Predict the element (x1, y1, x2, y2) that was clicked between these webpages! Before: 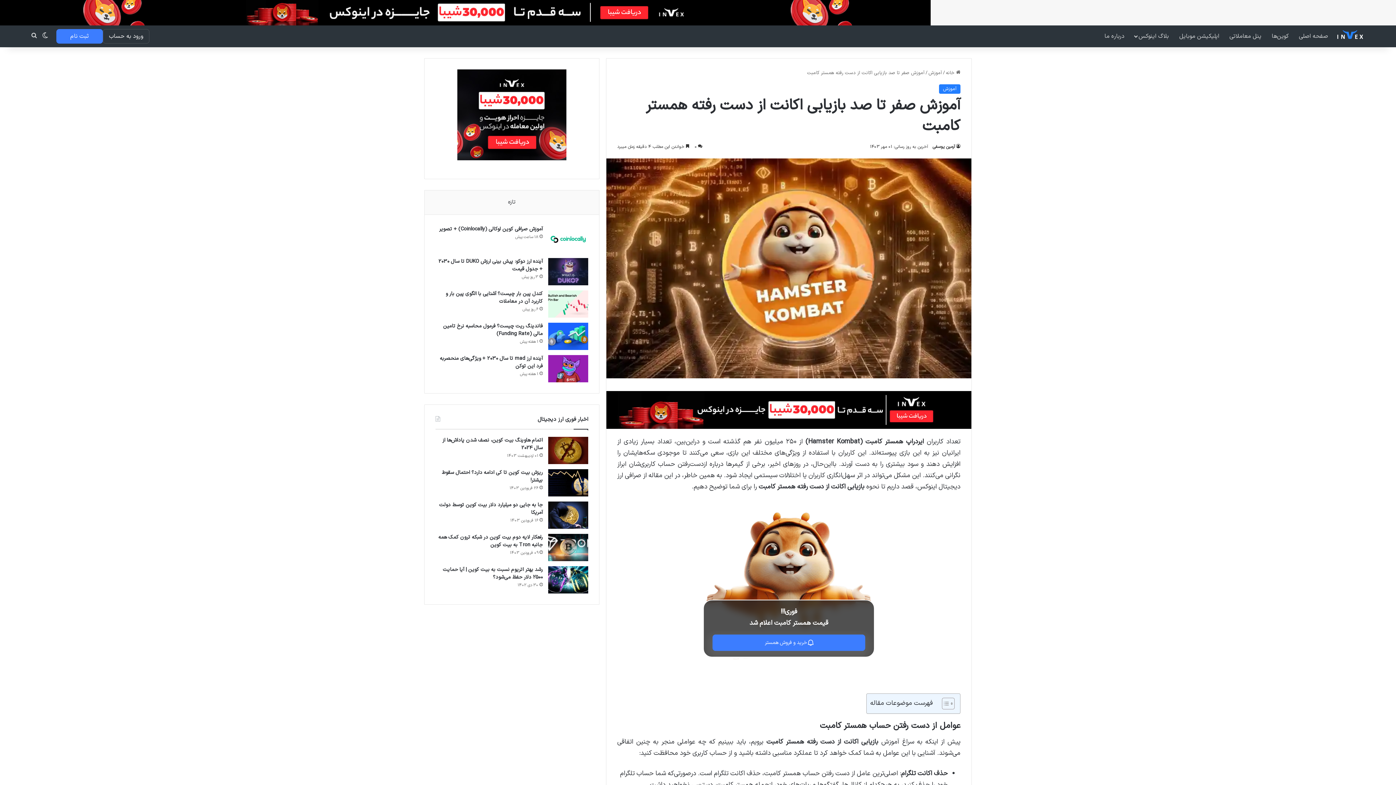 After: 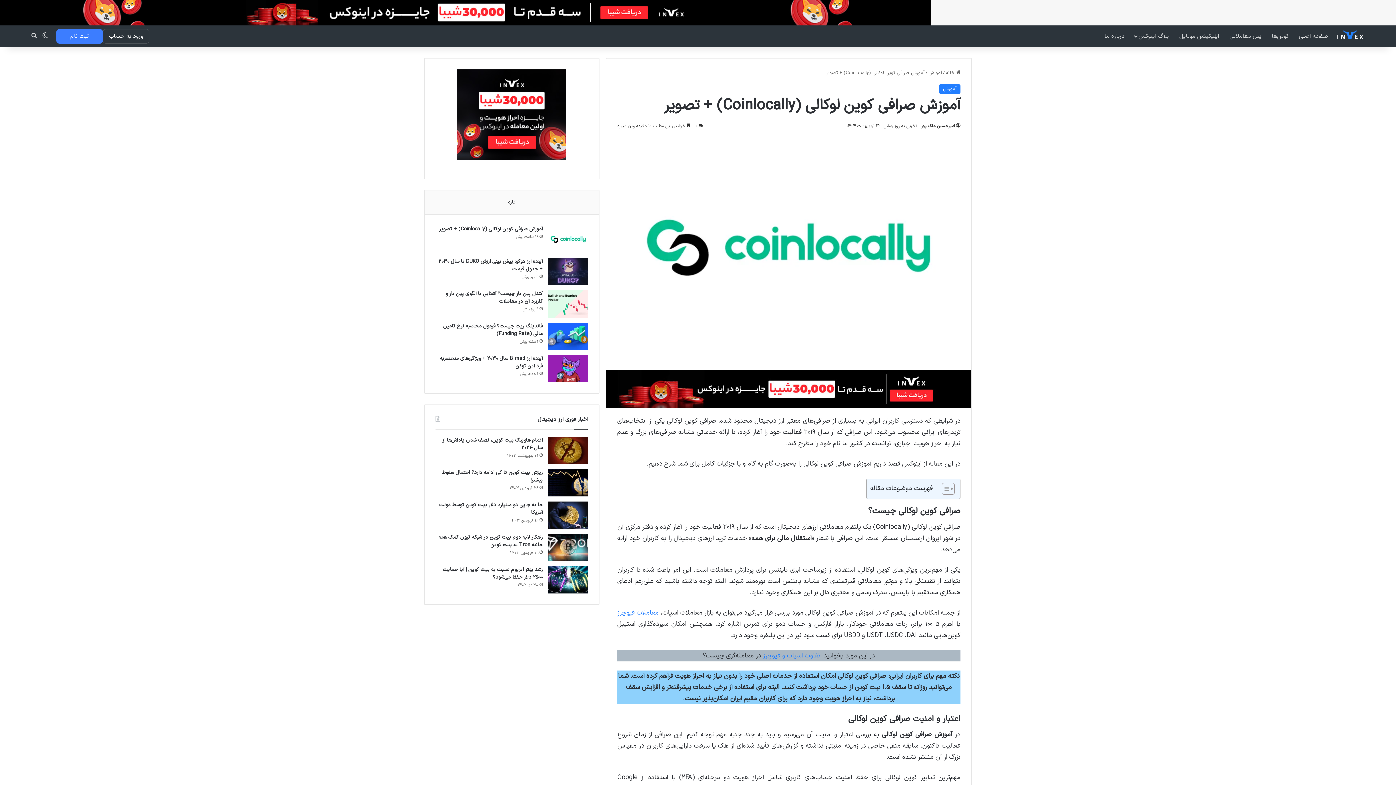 Action: label: آموزش صرافی کوین لوکالی (Coinlocally) + تصویر bbox: (439, 225, 542, 233)